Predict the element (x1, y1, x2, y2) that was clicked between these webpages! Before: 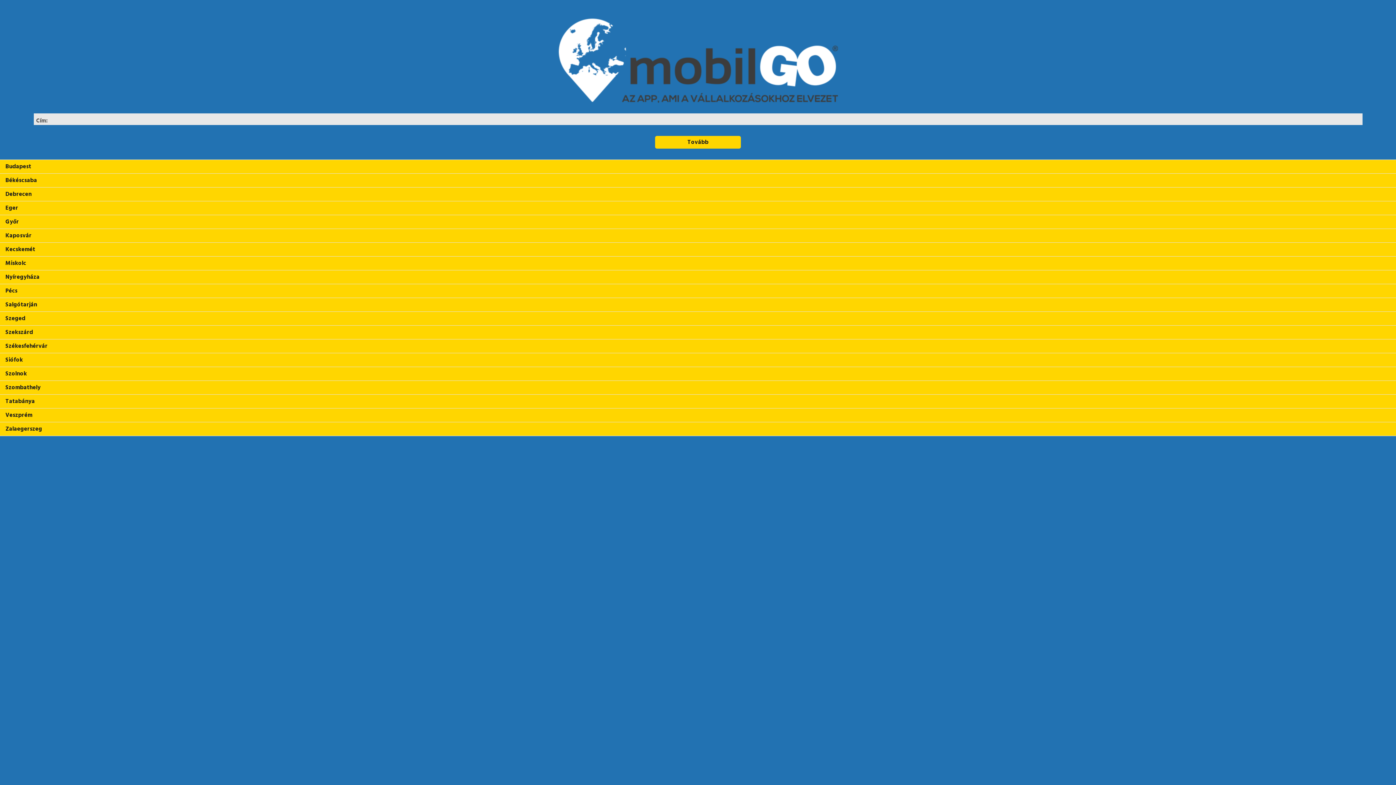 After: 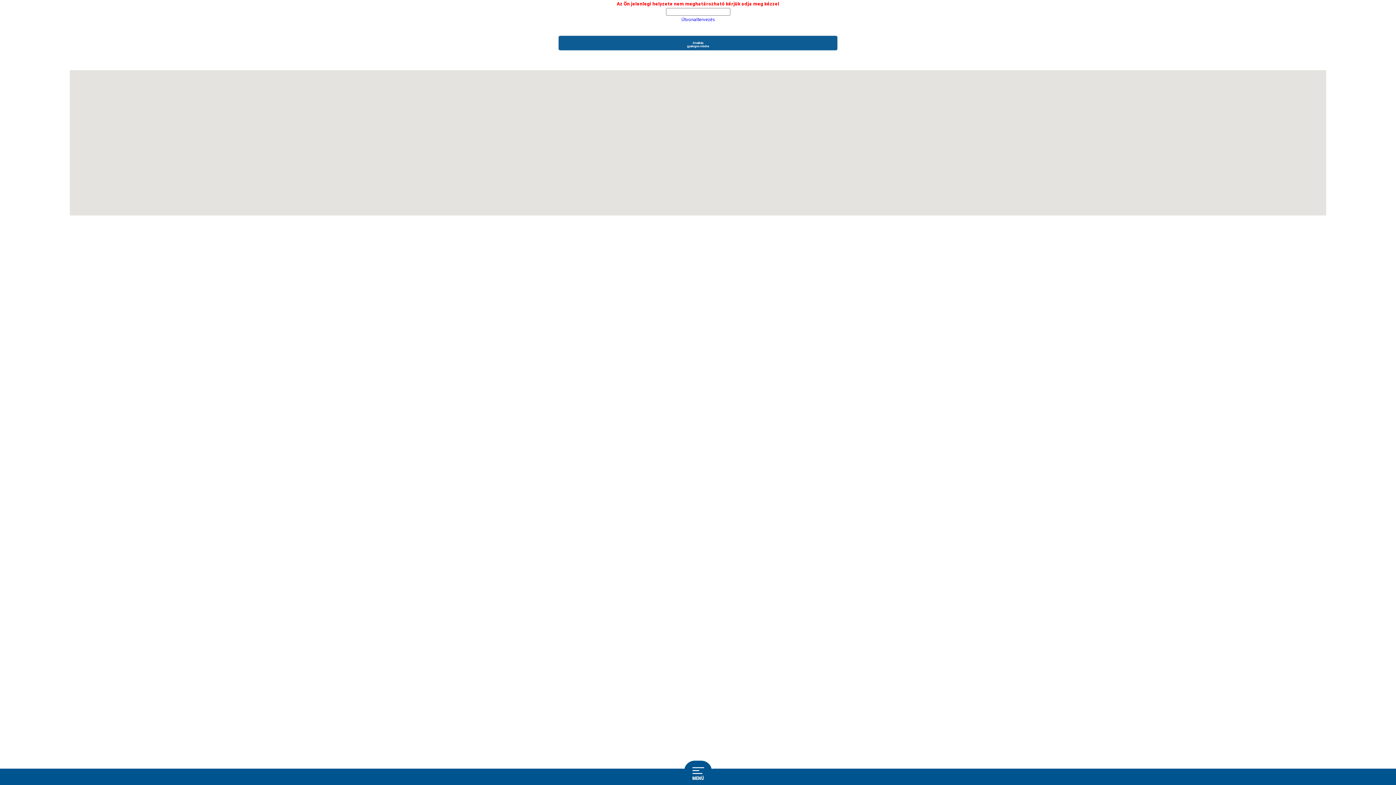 Action: label: Pécs bbox: (0, 284, 1396, 298)